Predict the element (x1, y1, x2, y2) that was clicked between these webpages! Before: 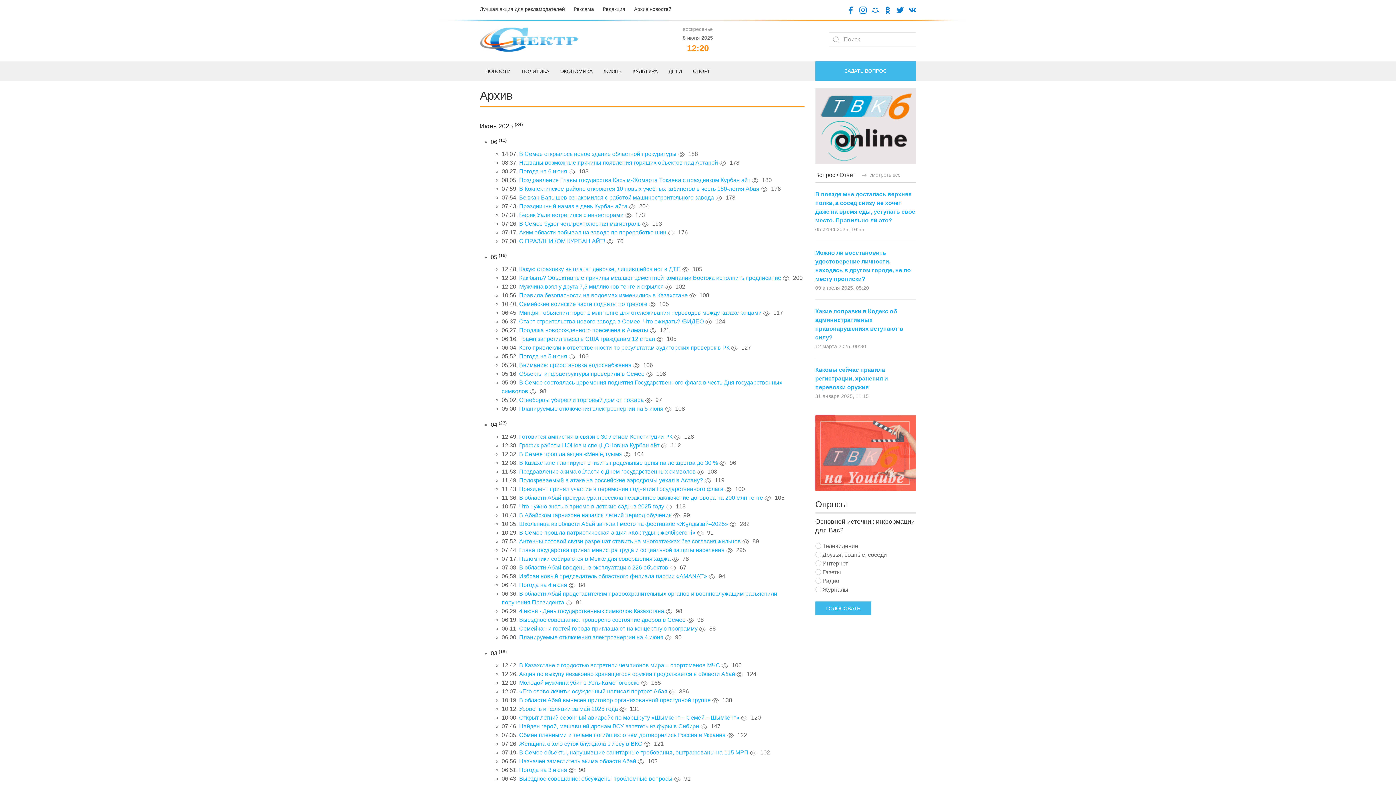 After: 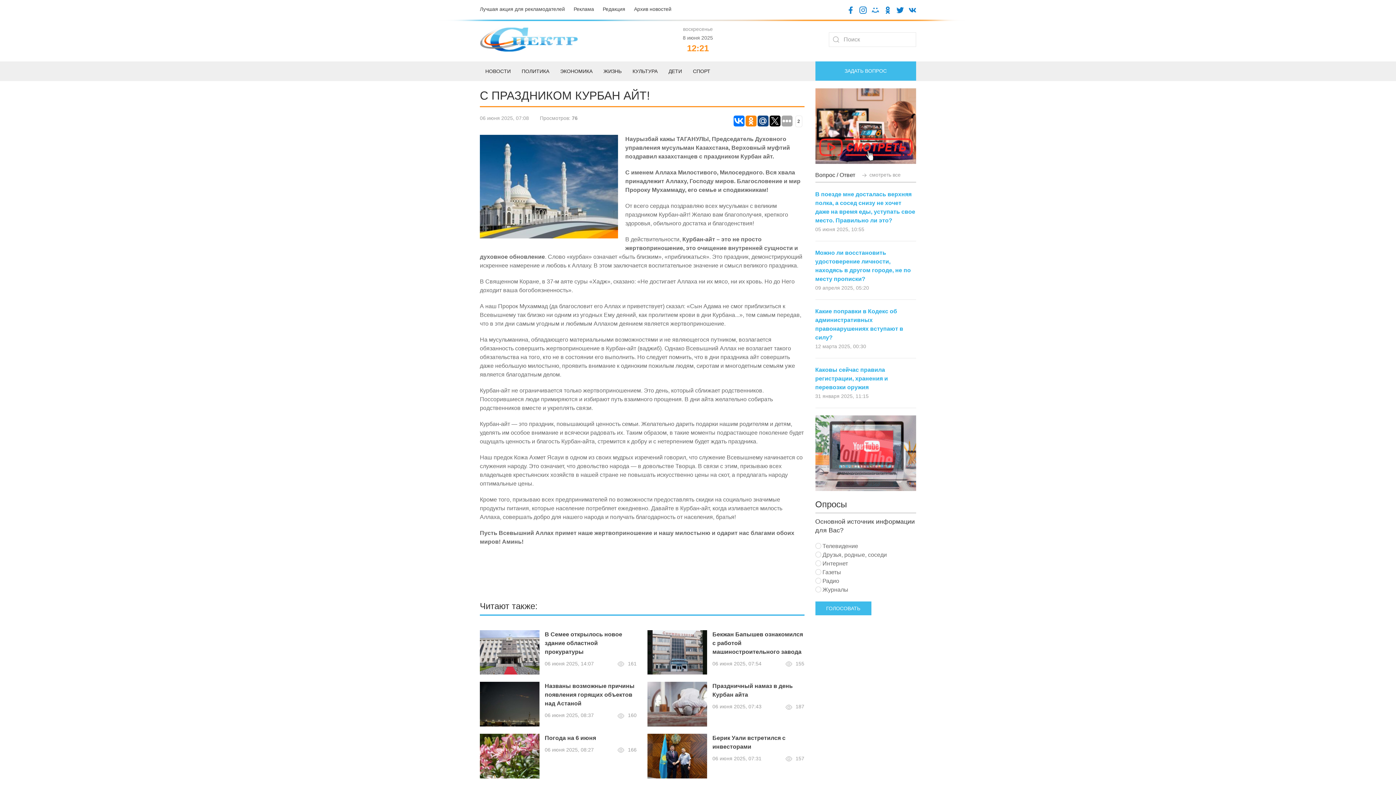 Action: label: С ПРАЗДНИКОМ КУРБАН АЙТ! bbox: (519, 238, 605, 244)